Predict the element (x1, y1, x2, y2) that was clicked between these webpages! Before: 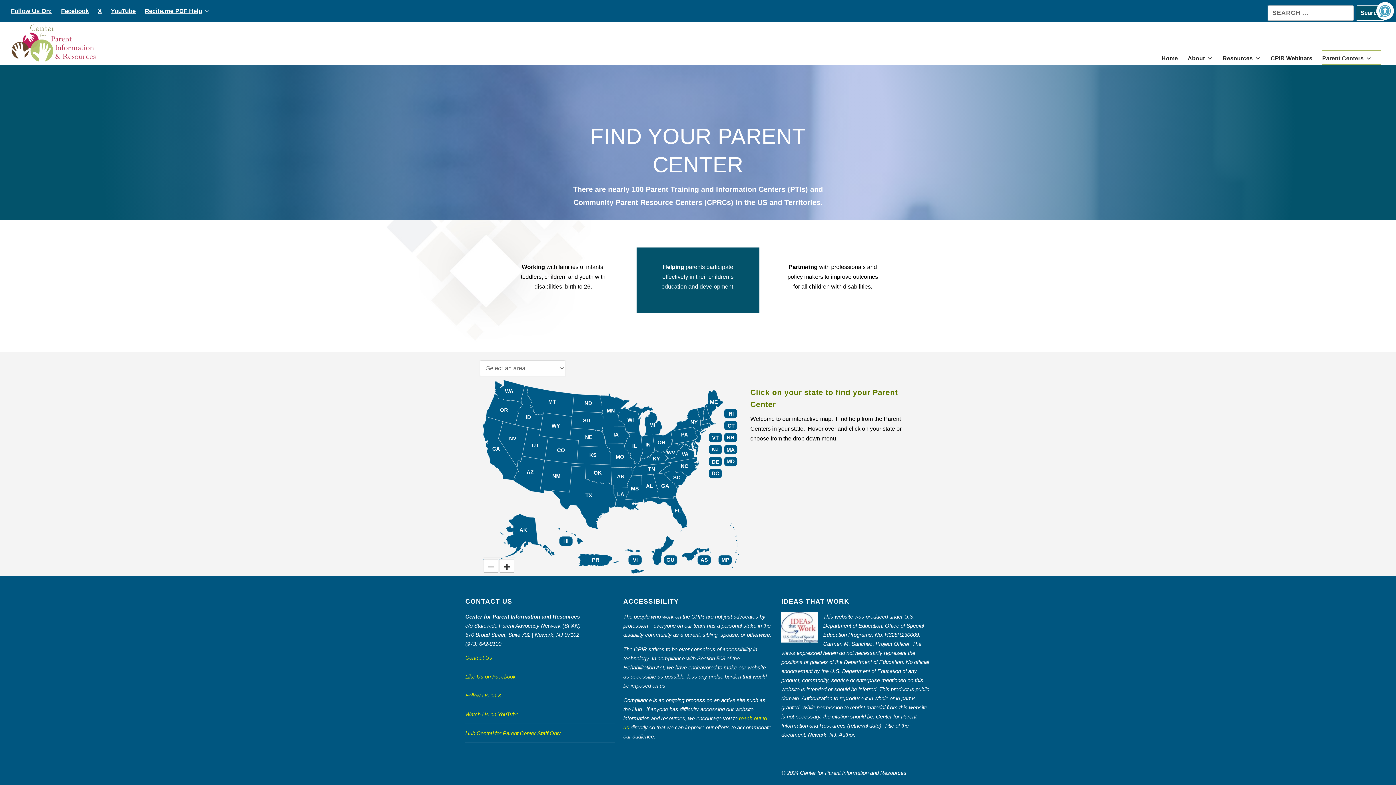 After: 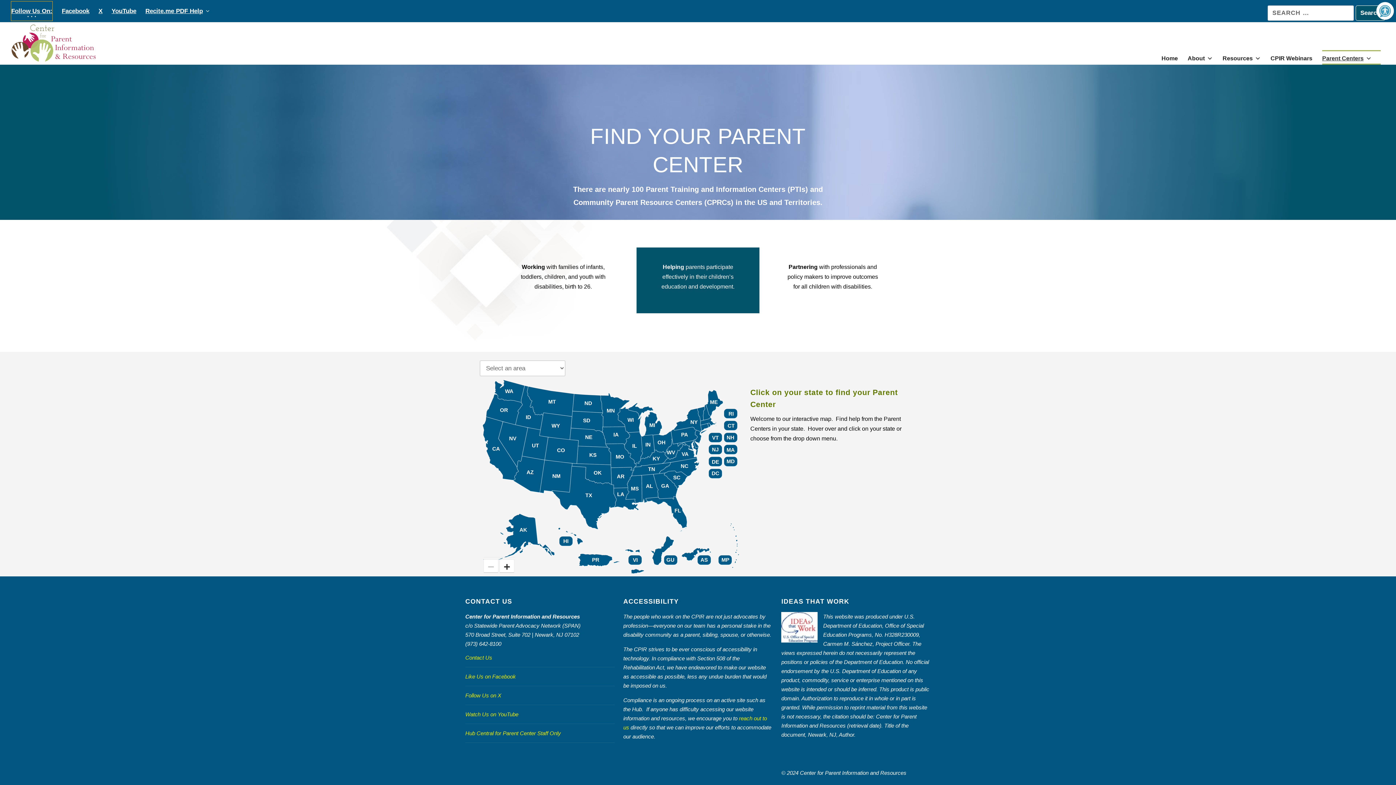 Action: bbox: (10, 1, 52, 20) label: Follow Us On: